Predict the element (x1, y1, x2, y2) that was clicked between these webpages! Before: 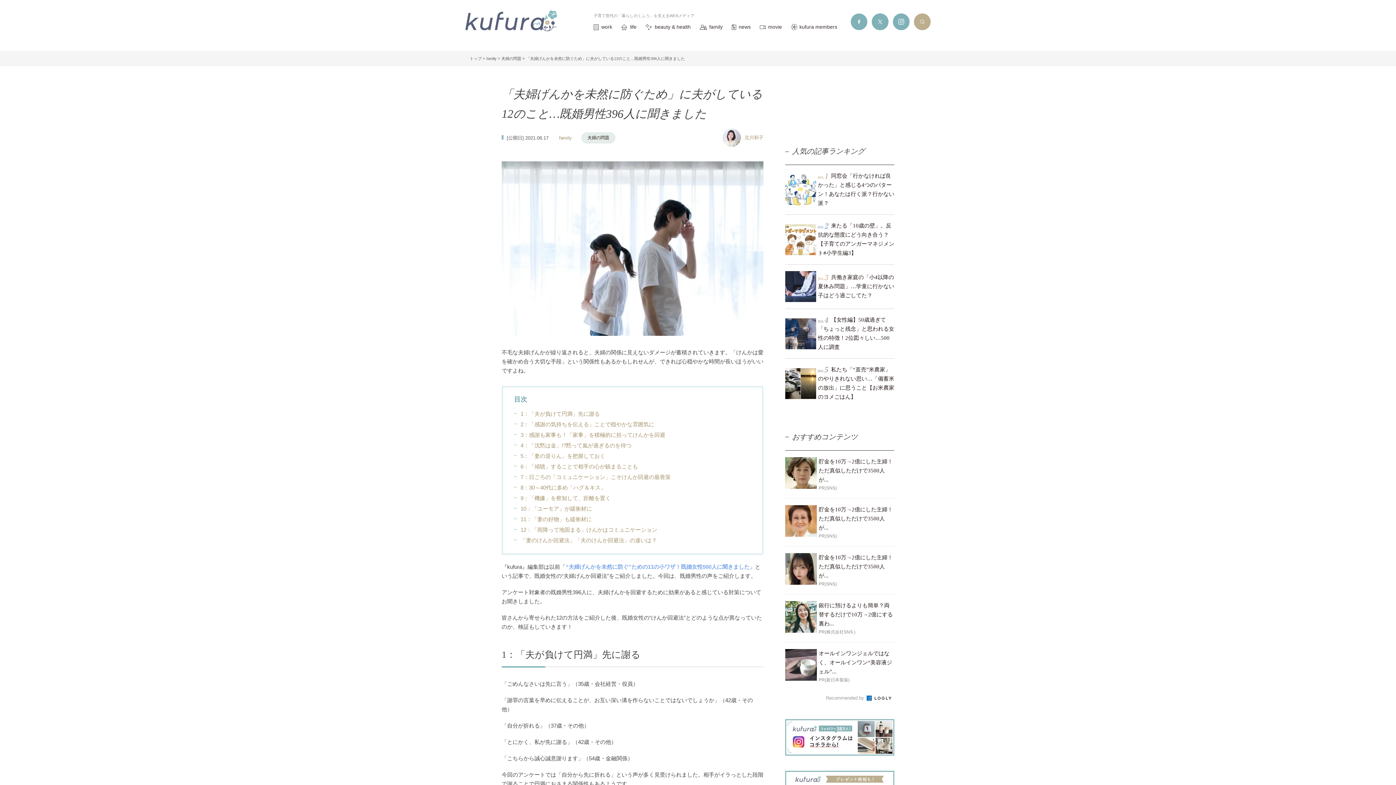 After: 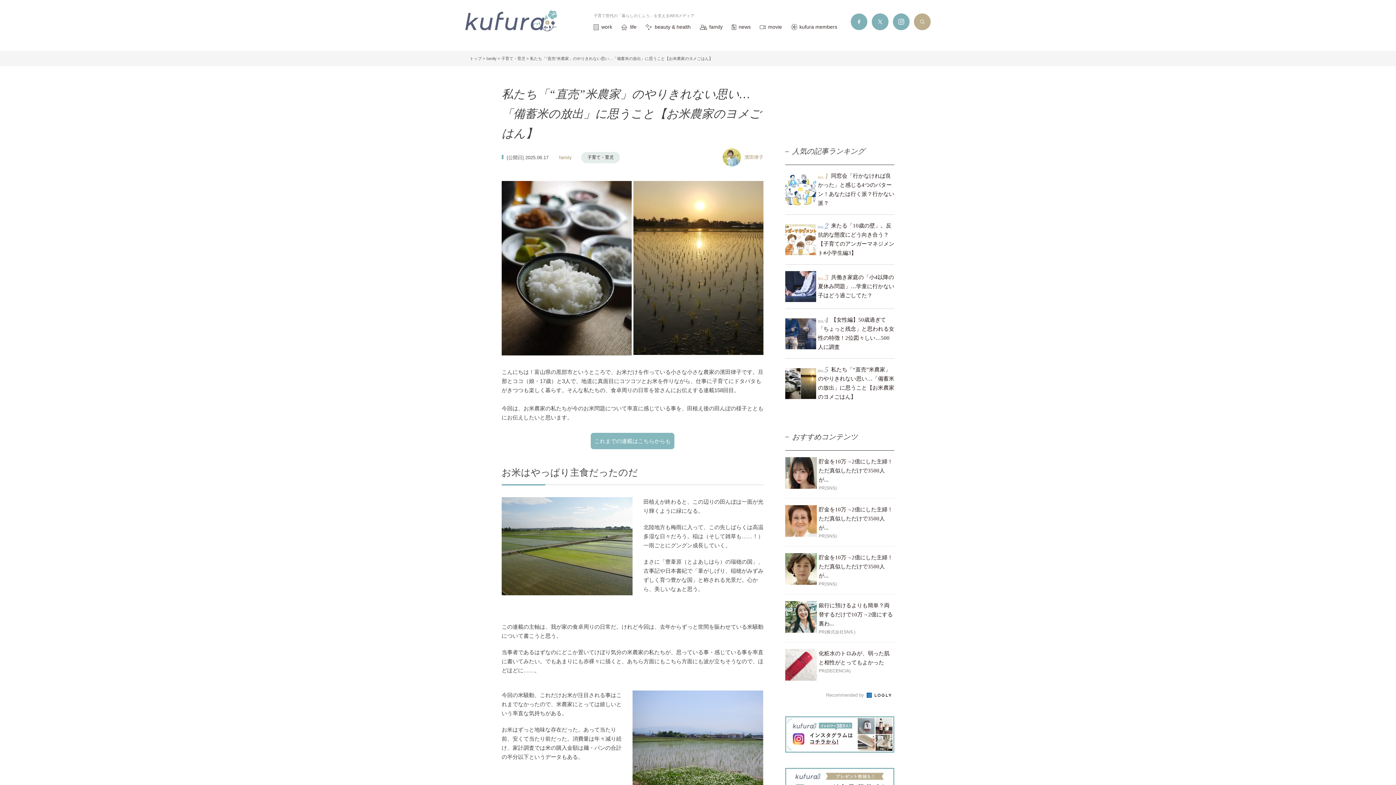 Action: bbox: (785, 358, 894, 405) label: 私たち「“直売”米農家」のやりきれない思い…「備蓄米の放出」に思うこと【お米農家のヨメごはん】